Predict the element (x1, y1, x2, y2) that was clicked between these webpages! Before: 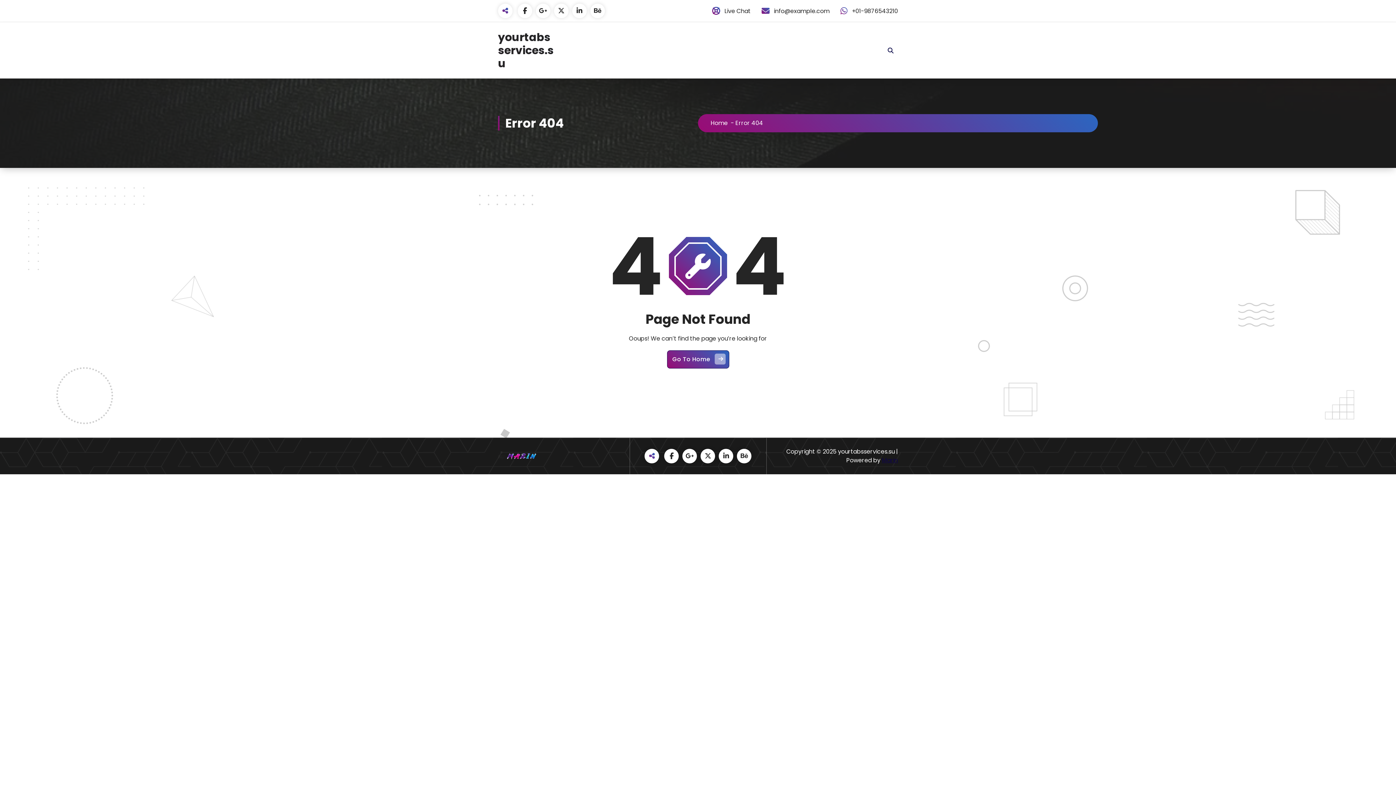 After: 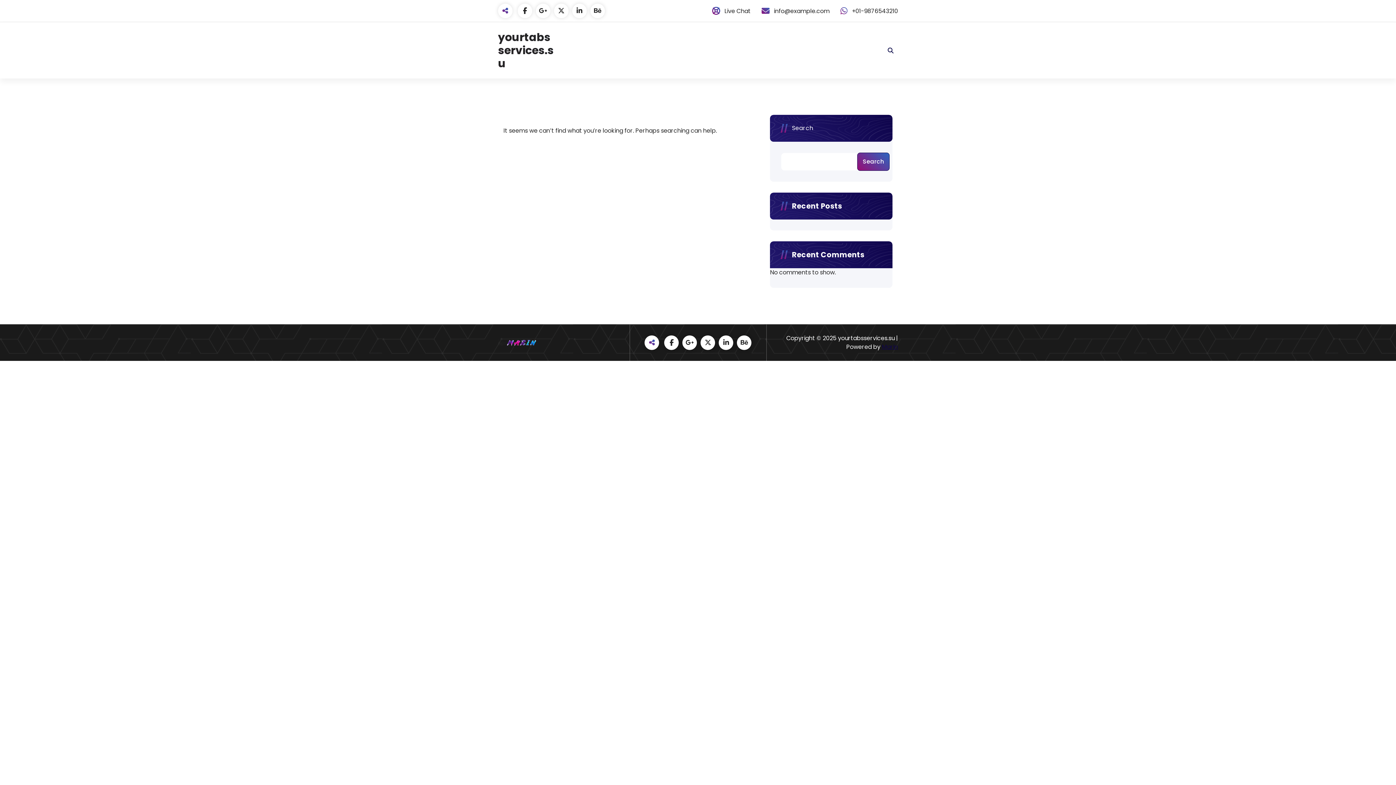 Action: bbox: (498, 453, 549, 459)